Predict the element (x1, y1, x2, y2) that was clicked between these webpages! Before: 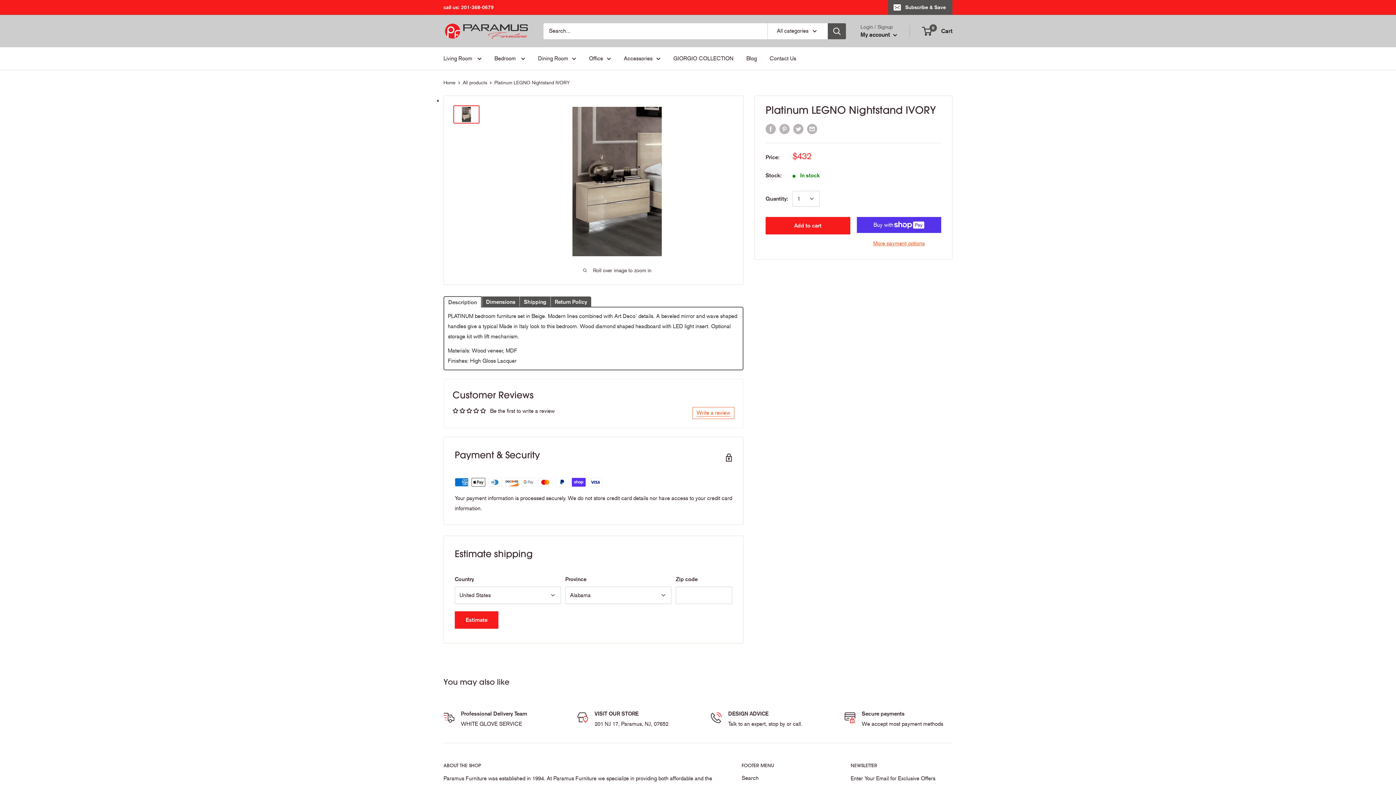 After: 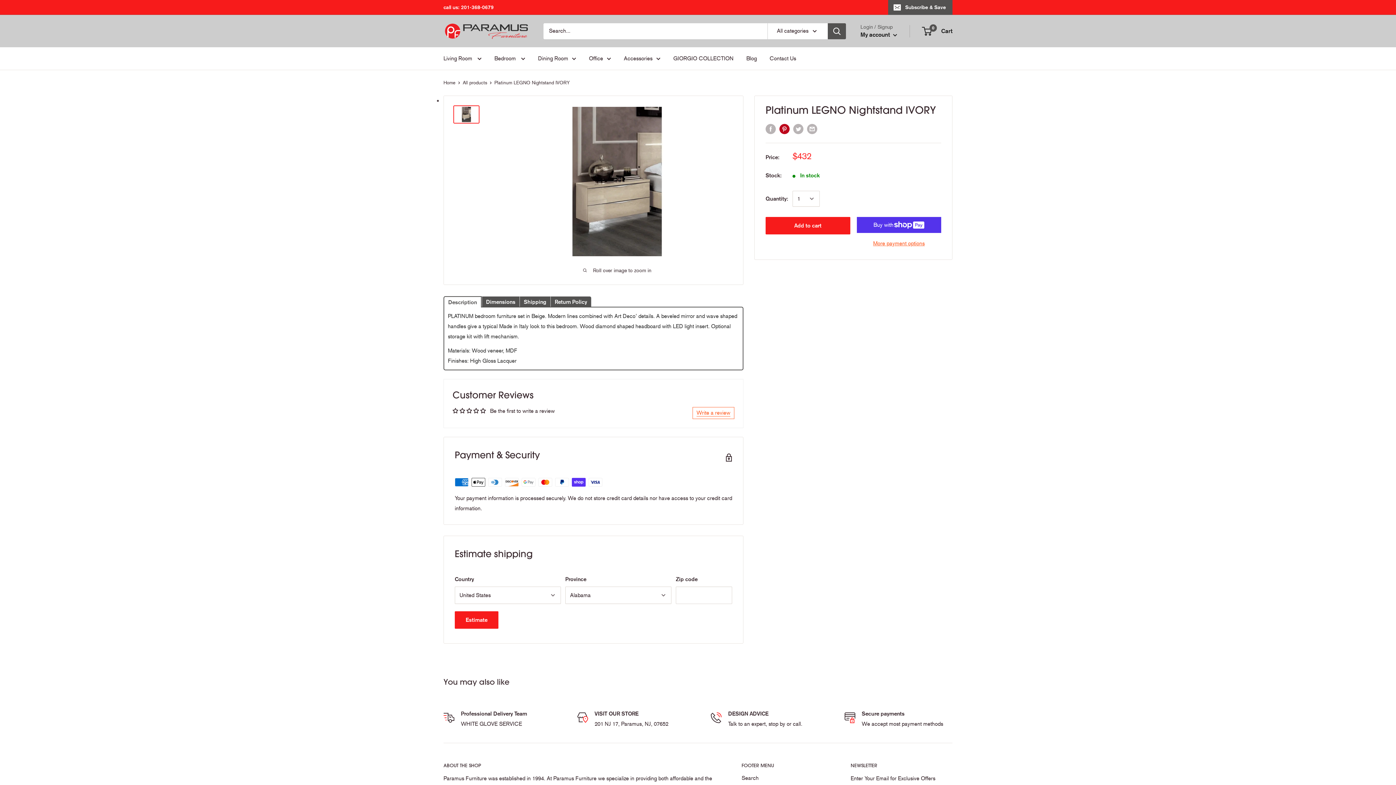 Action: label: Pin on Pinterest bbox: (779, 123, 789, 134)